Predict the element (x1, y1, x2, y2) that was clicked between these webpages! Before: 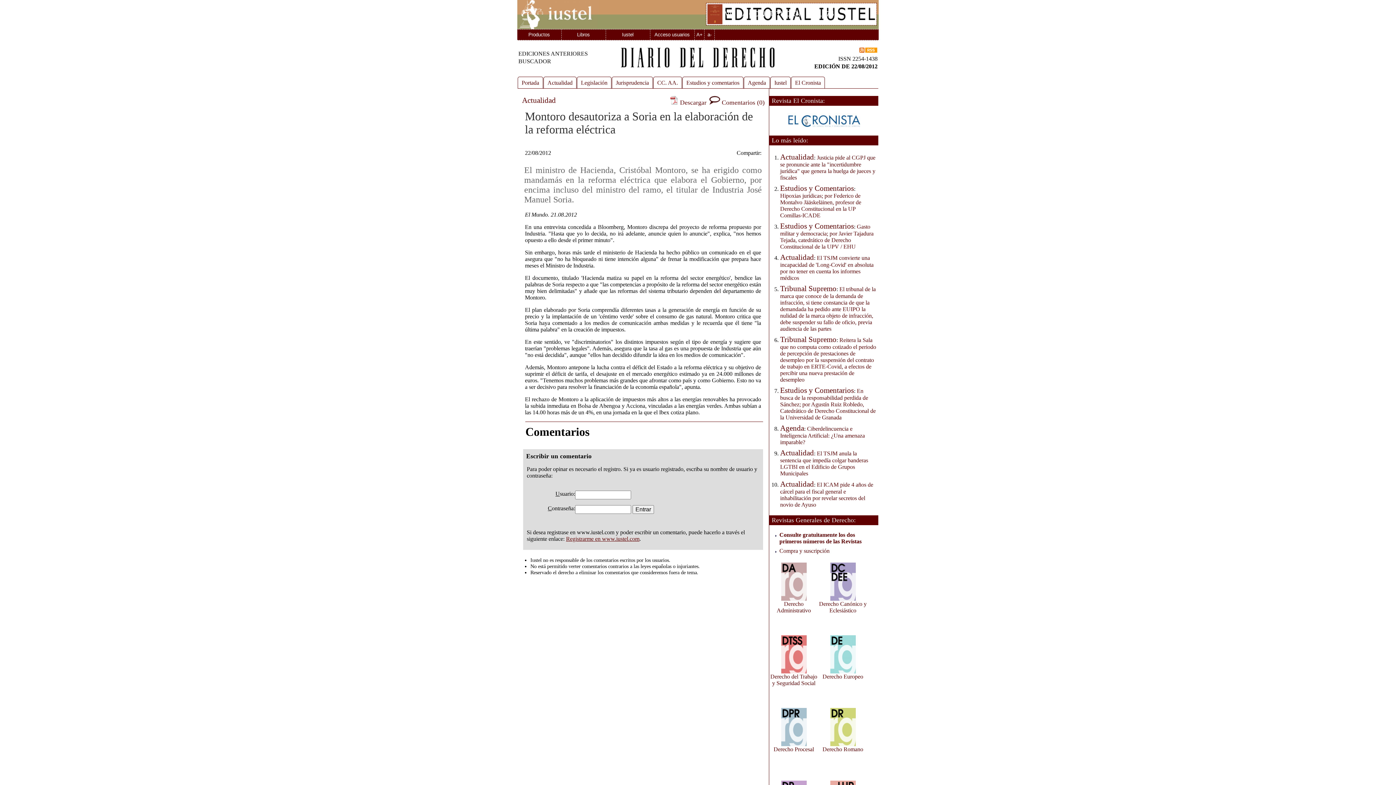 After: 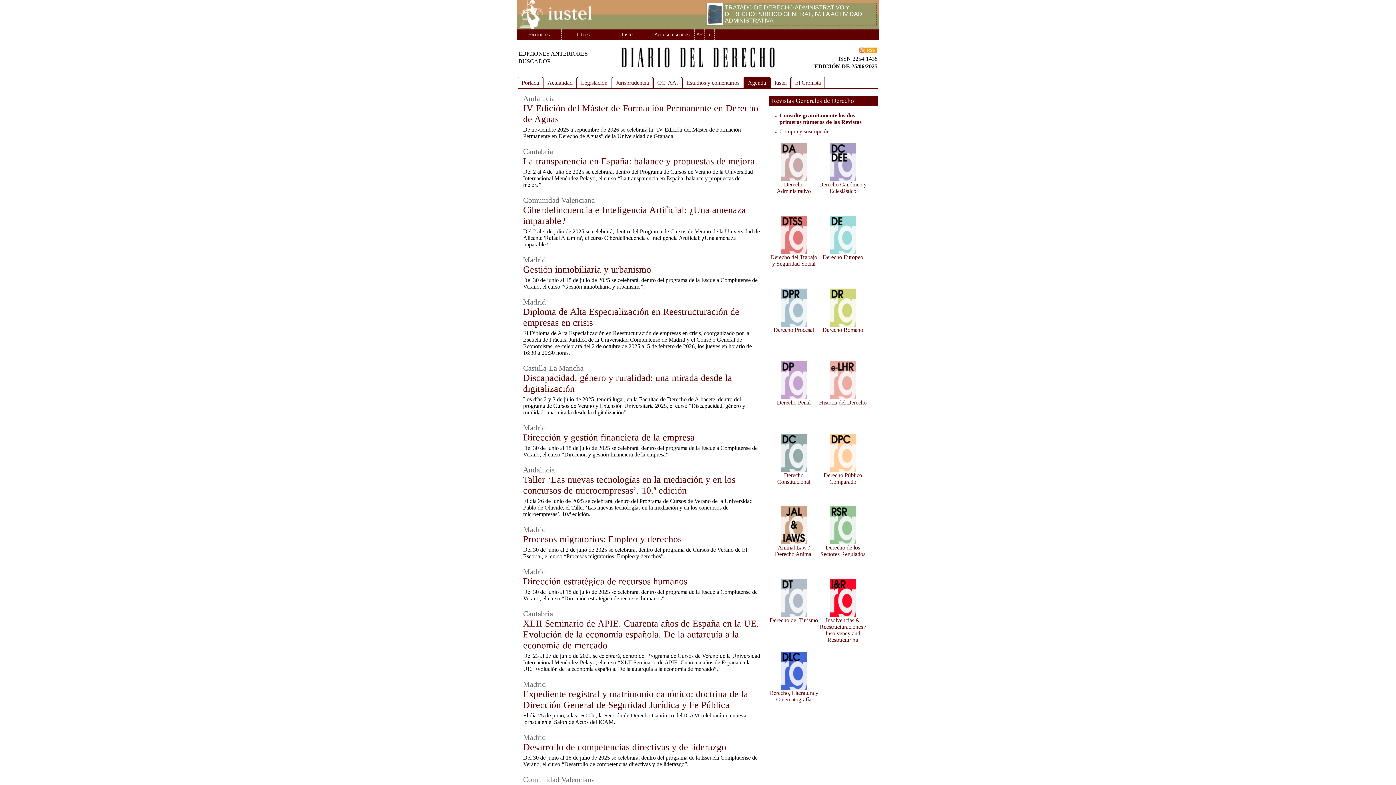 Action: label: Agenda bbox: (780, 423, 804, 432)